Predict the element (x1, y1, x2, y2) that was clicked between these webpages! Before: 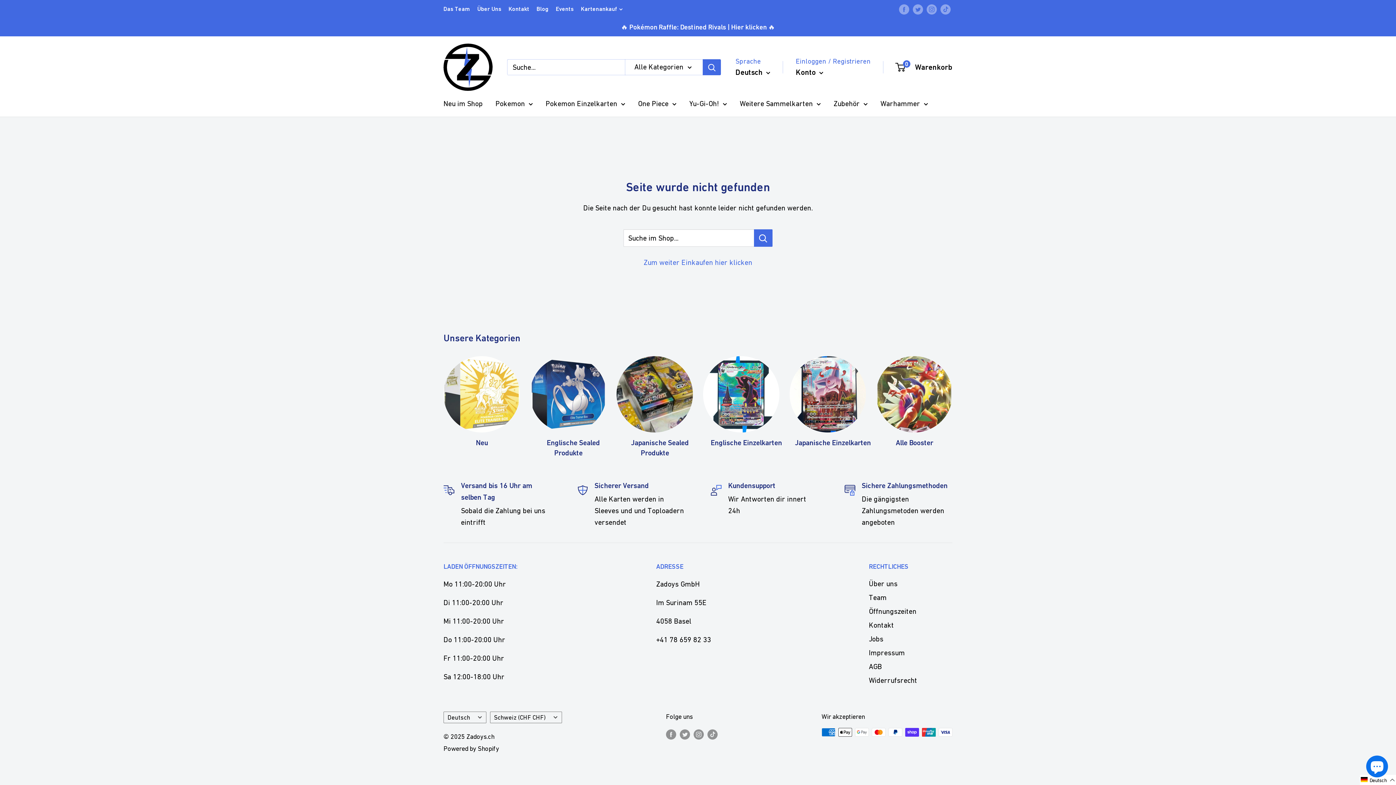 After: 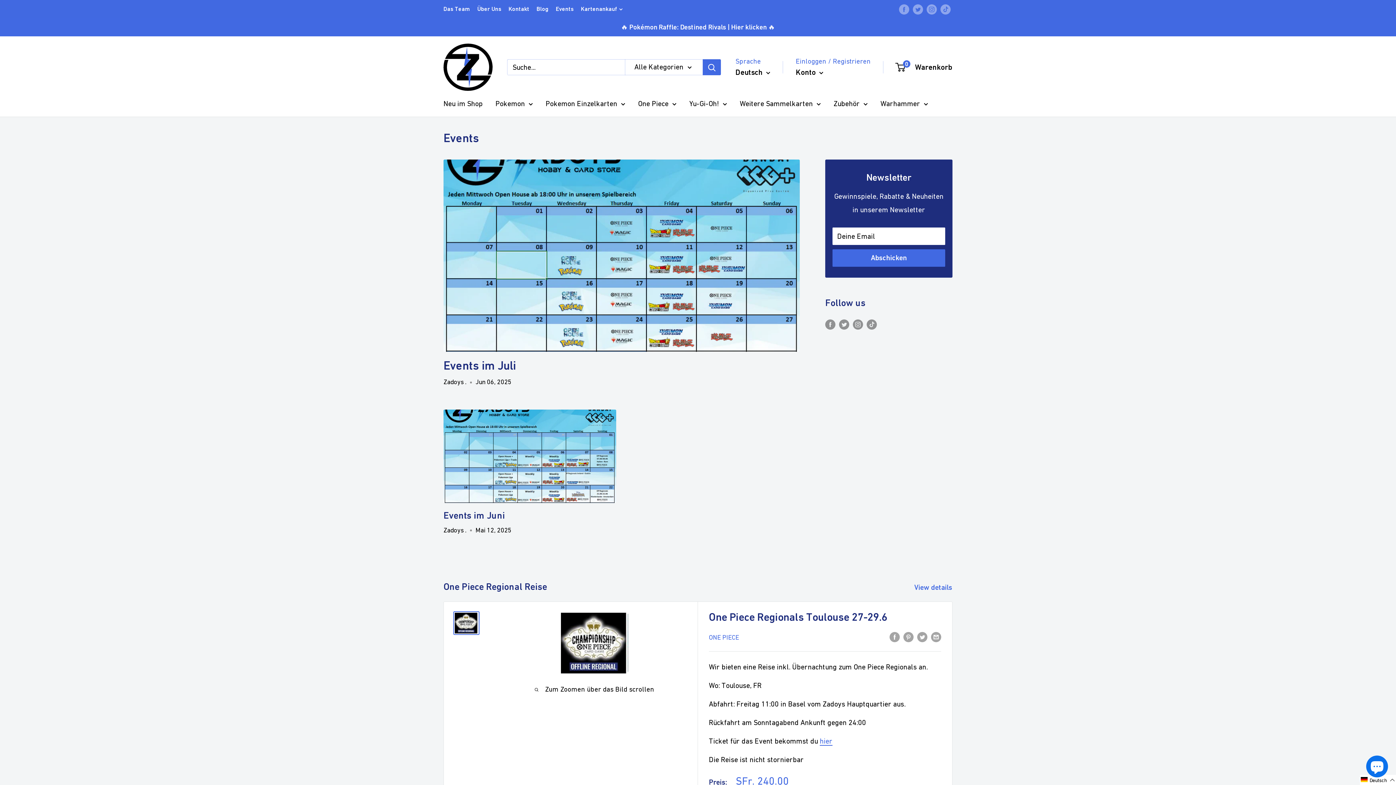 Action: label: Events bbox: (556, 0, 573, 17)